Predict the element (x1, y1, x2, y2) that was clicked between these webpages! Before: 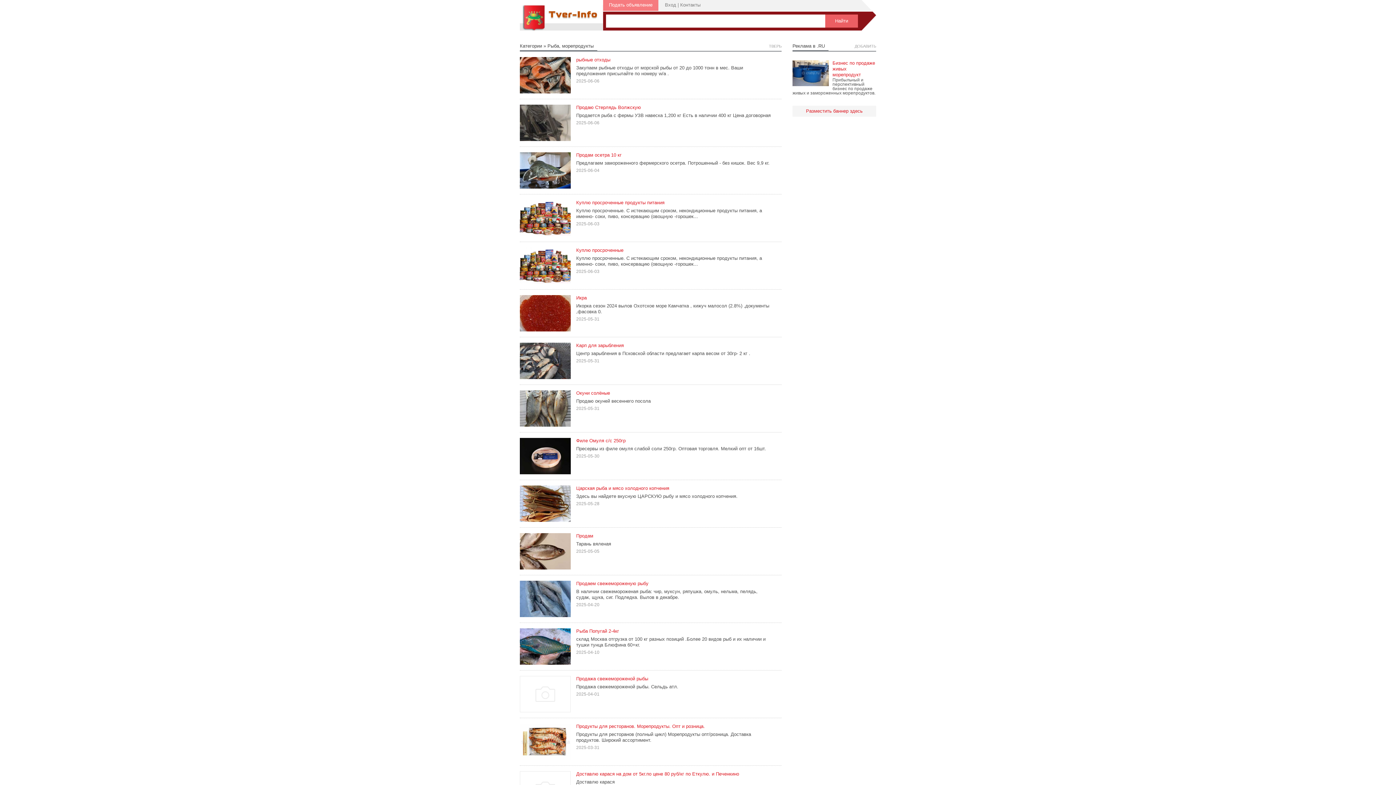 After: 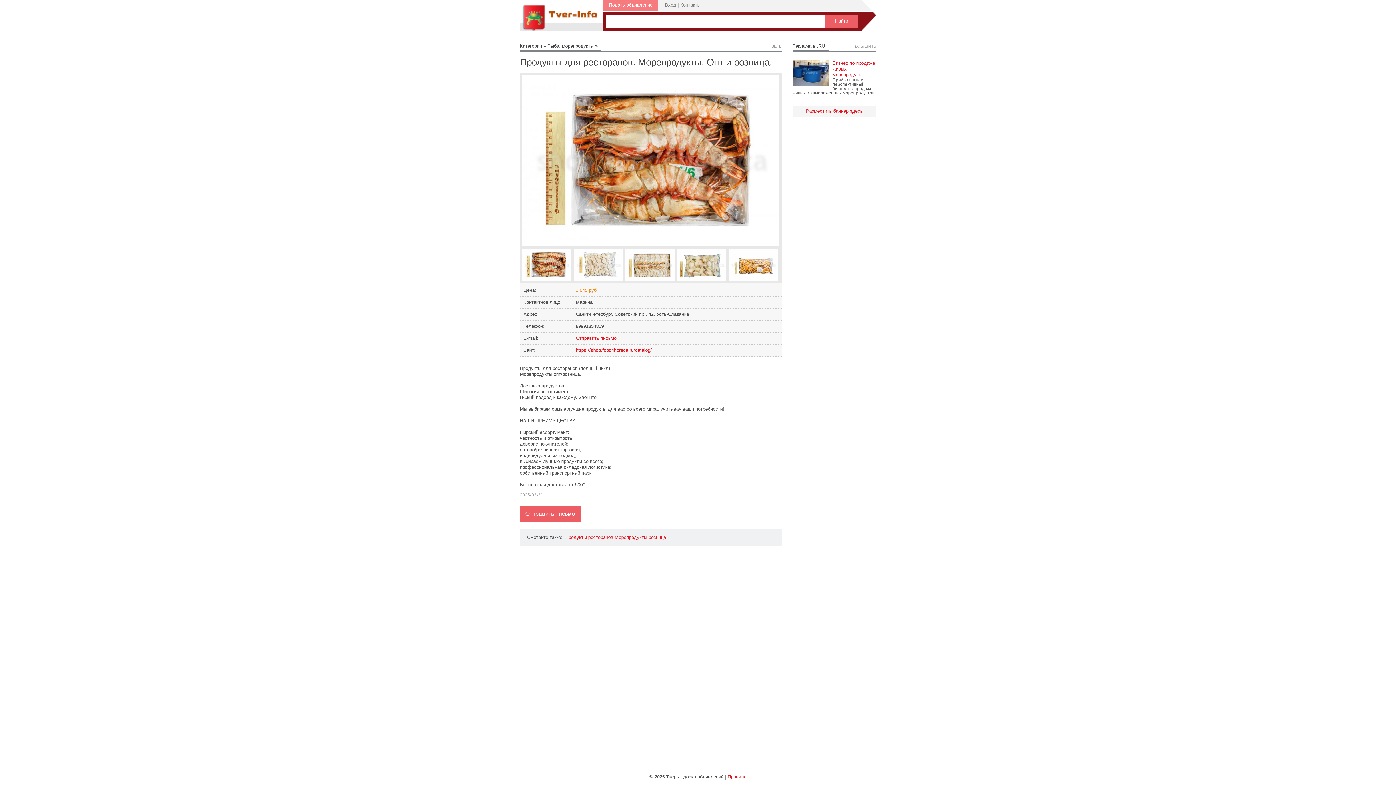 Action: label: Продукты для ресторанов. Морепродукты. Опт и розница. bbox: (576, 724, 705, 729)